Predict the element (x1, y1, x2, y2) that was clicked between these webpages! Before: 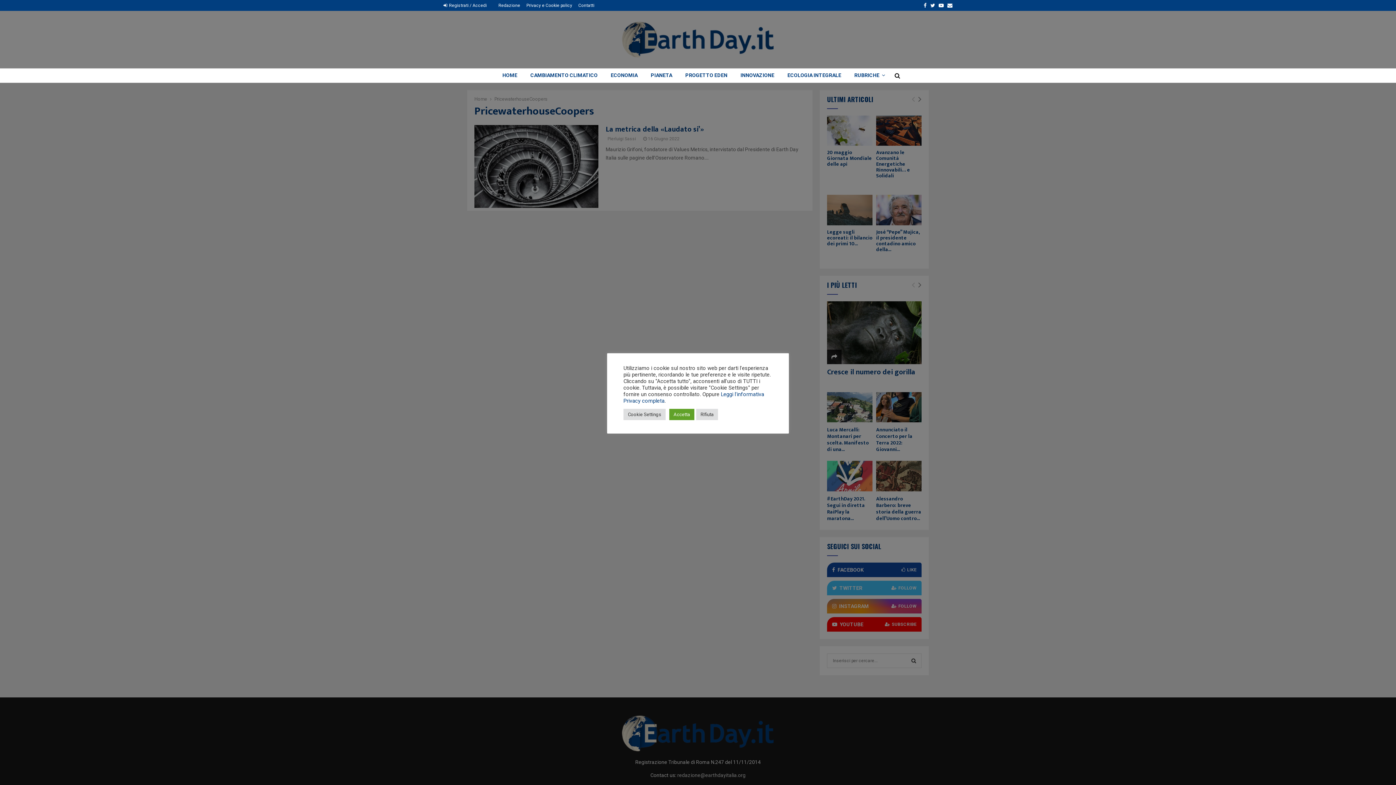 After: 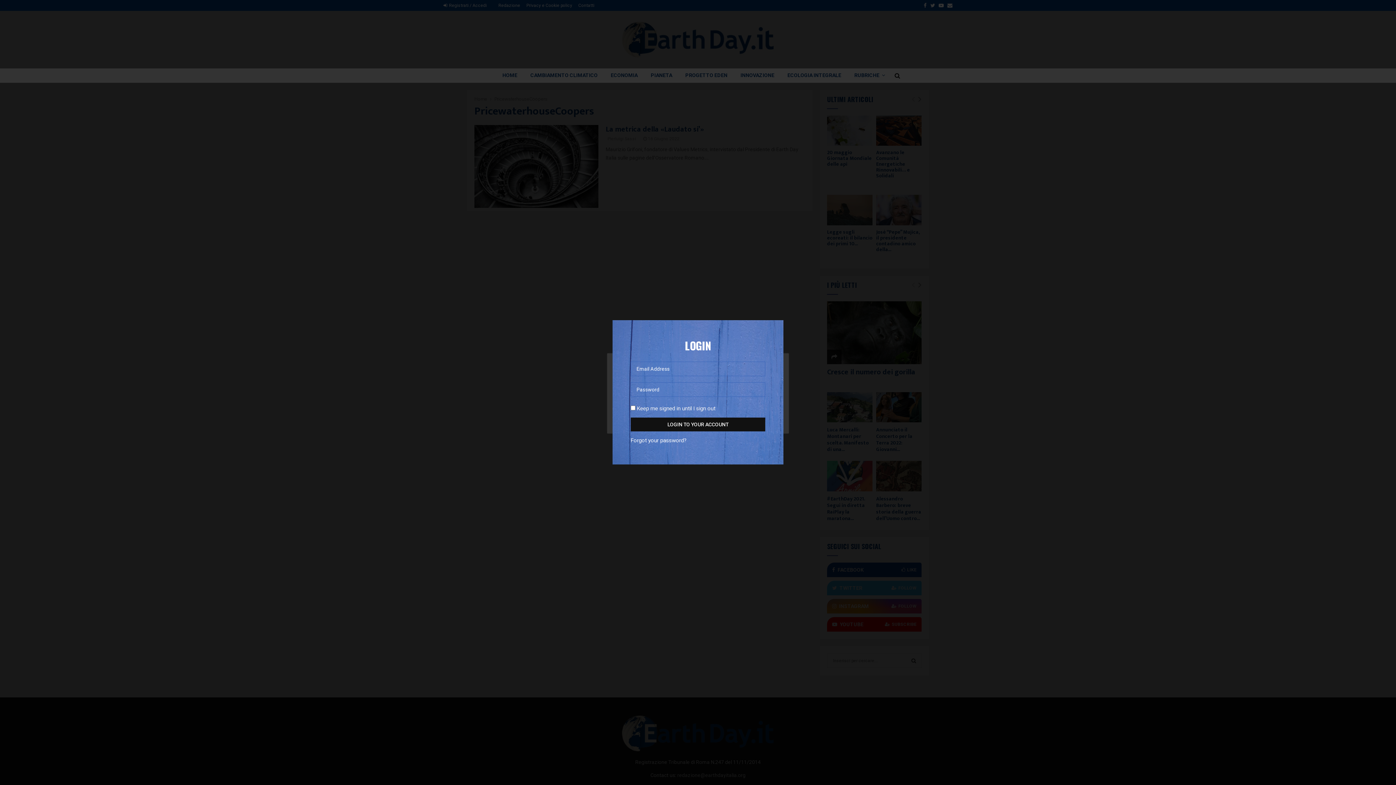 Action: bbox: (443, 0, 486, 10) label:  Registrati / Accedi